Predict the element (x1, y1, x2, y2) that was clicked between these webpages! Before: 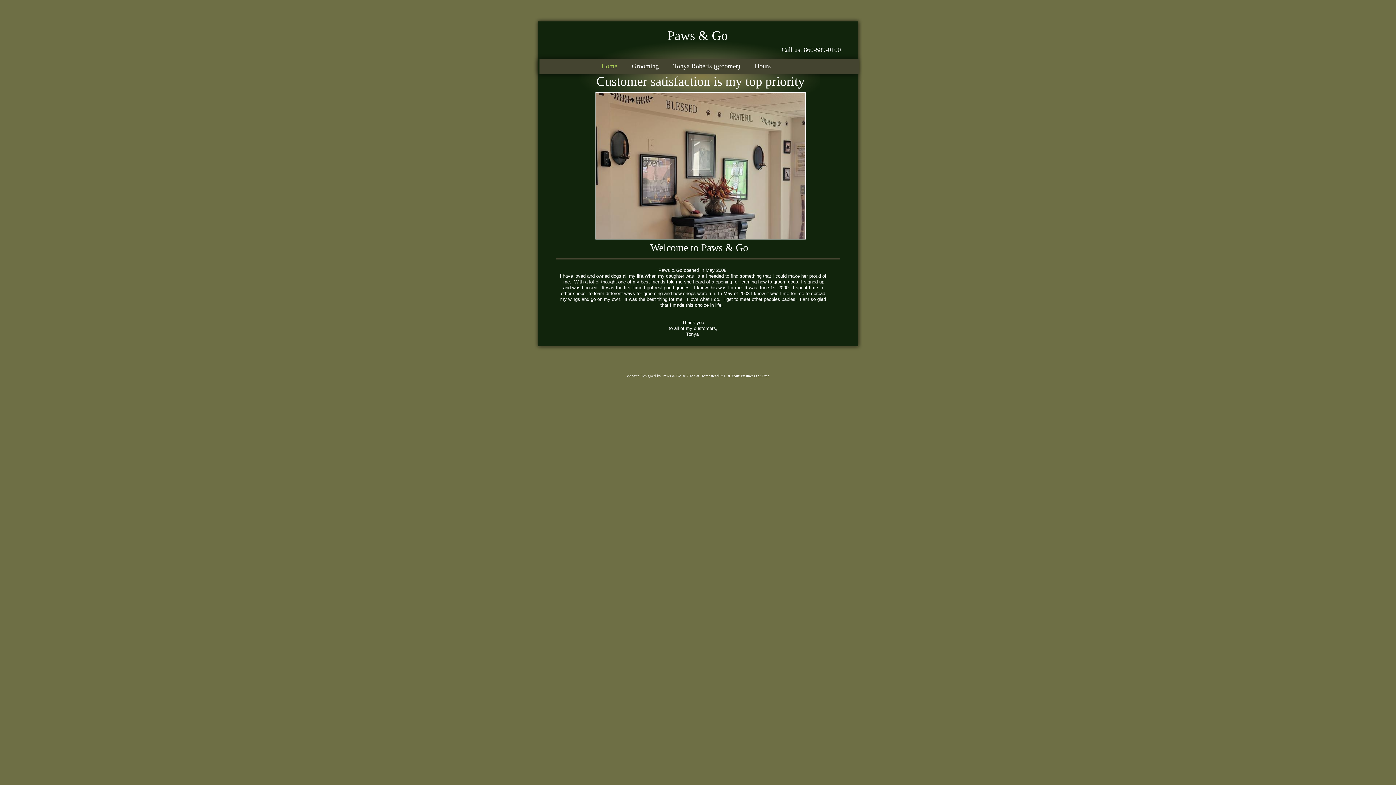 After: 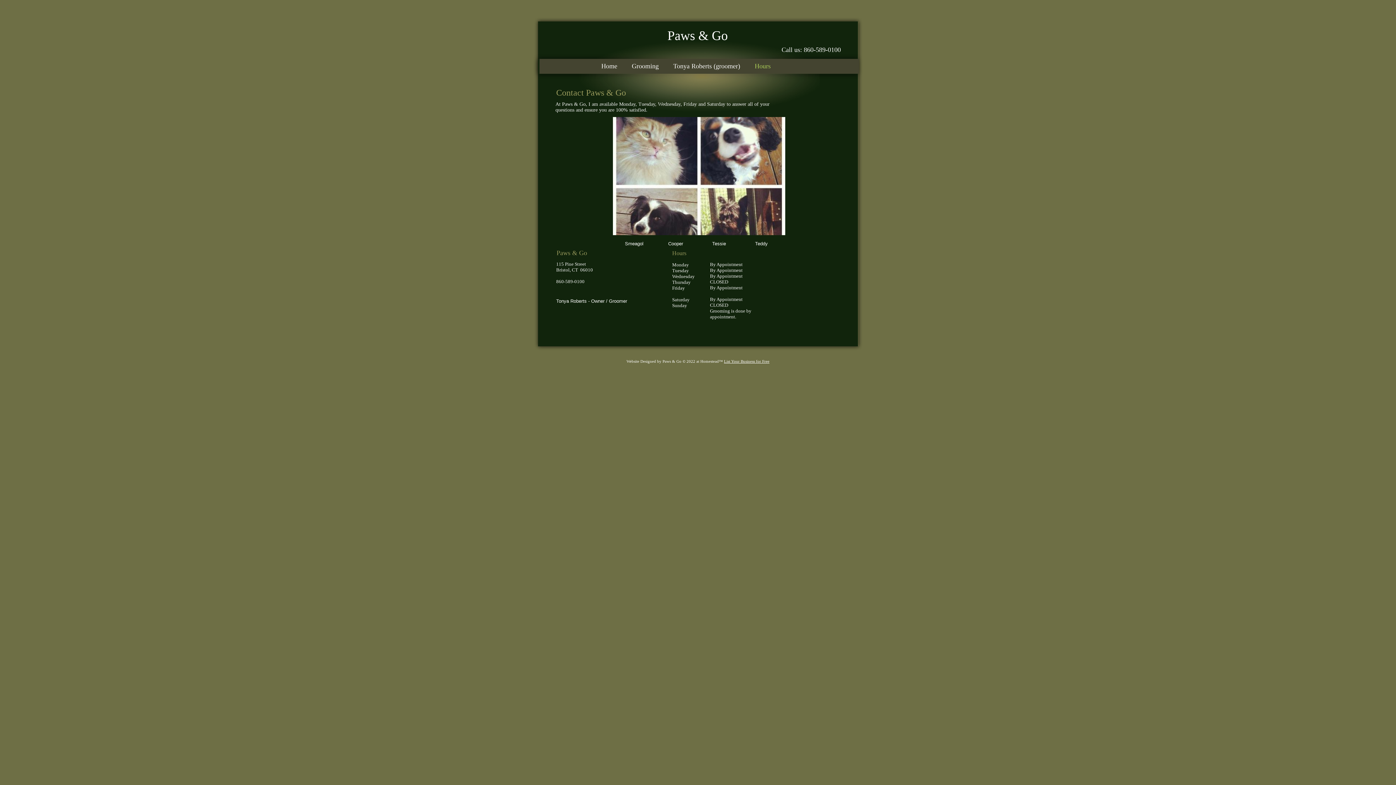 Action: label: Hours bbox: (747, 68, 770, 68)